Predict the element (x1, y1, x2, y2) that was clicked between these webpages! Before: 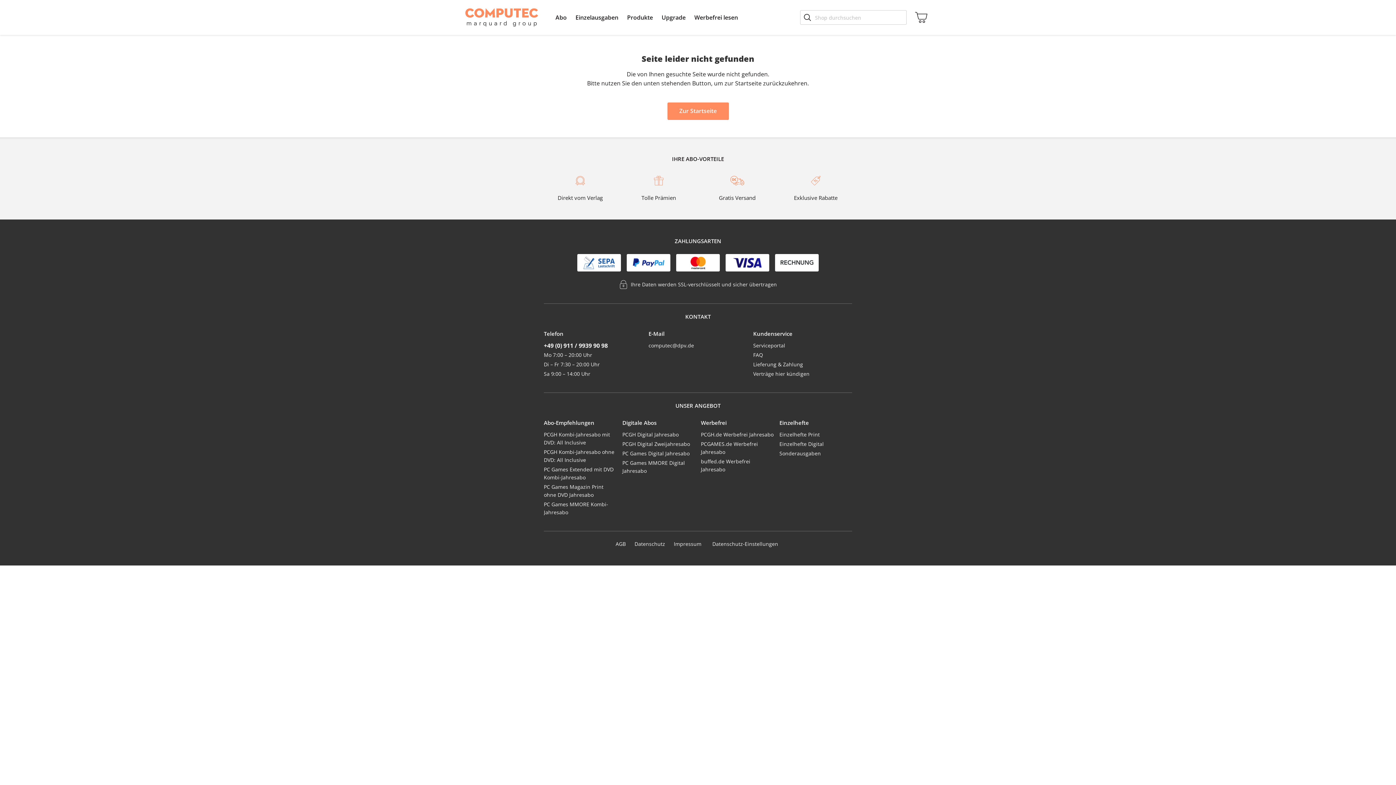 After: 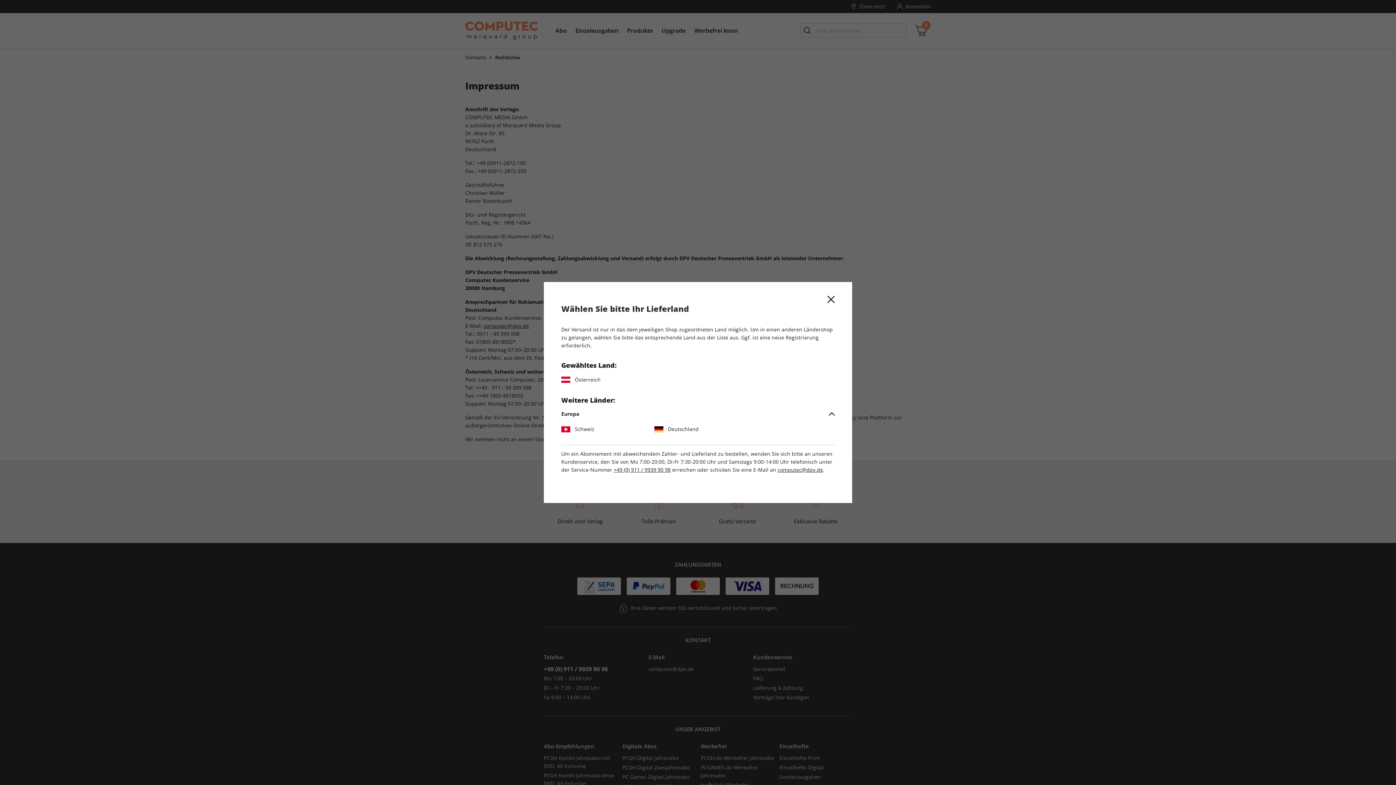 Action: label: Impressum bbox: (673, 540, 701, 547)